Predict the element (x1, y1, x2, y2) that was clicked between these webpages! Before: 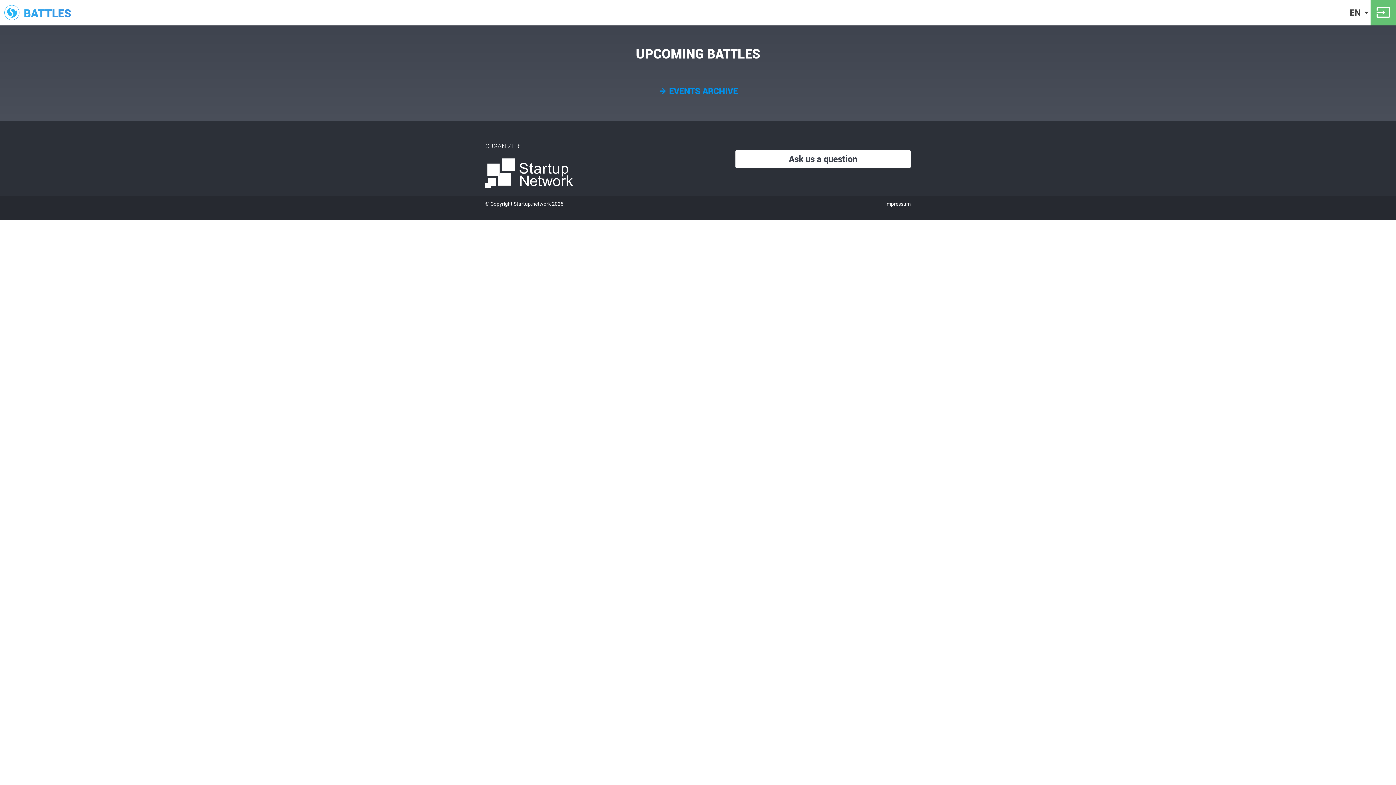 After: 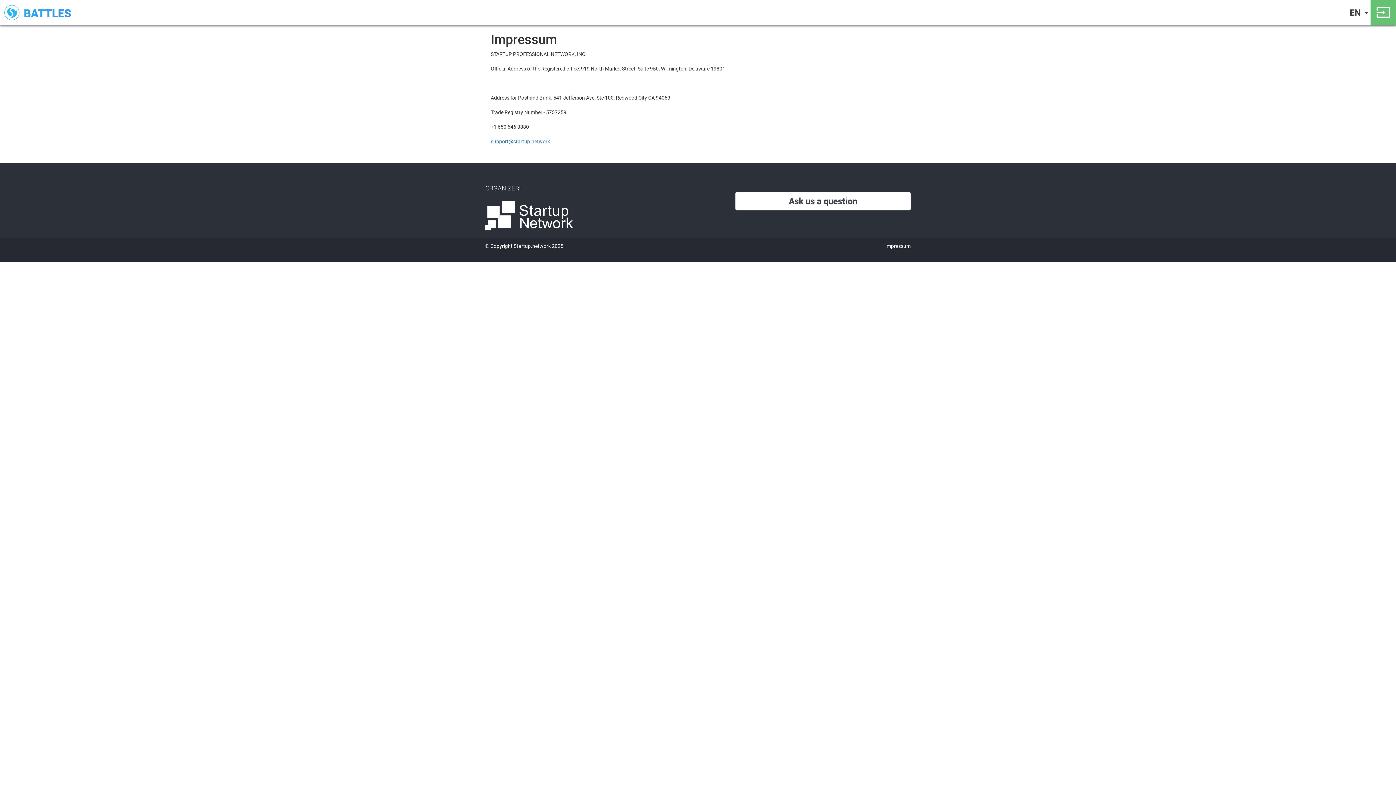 Action: label: Impressum bbox: (885, 201, 910, 206)